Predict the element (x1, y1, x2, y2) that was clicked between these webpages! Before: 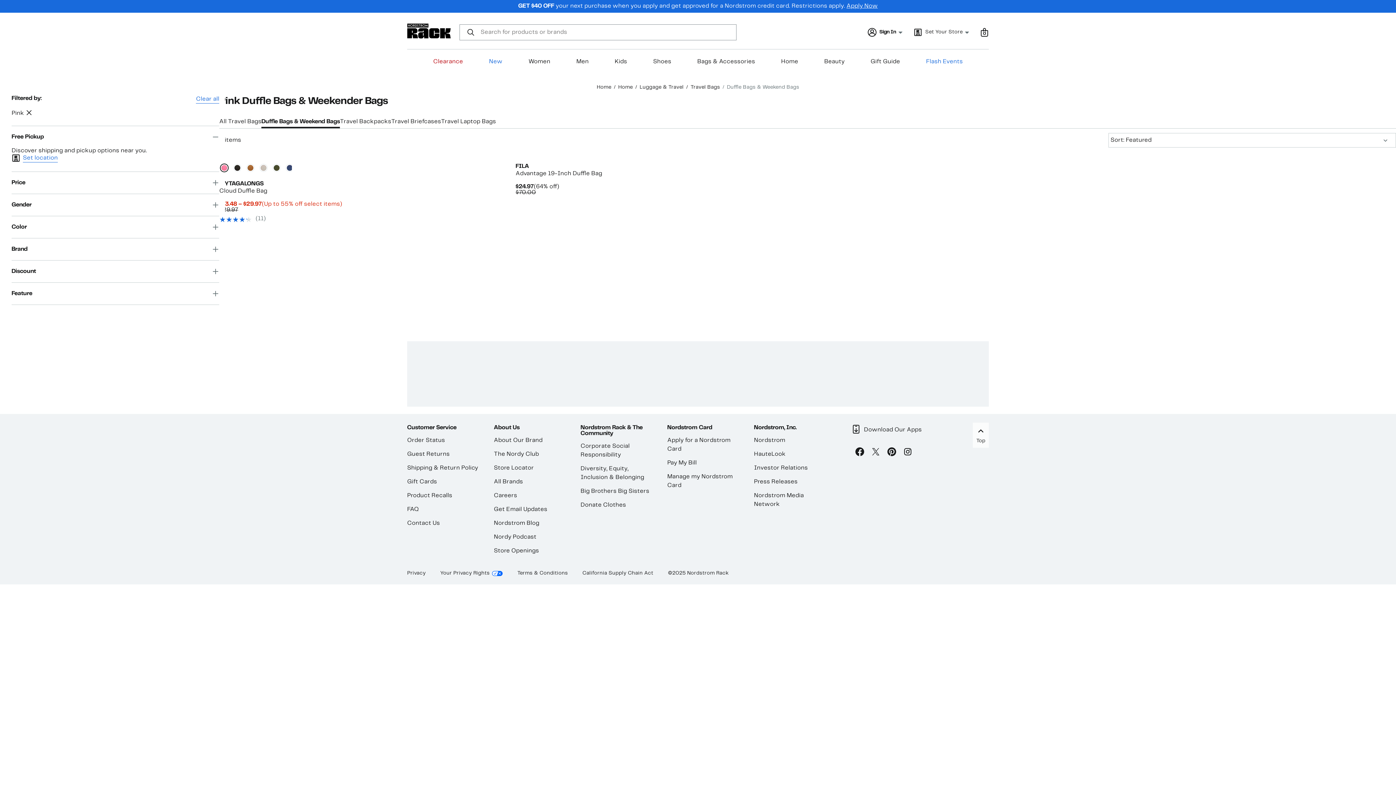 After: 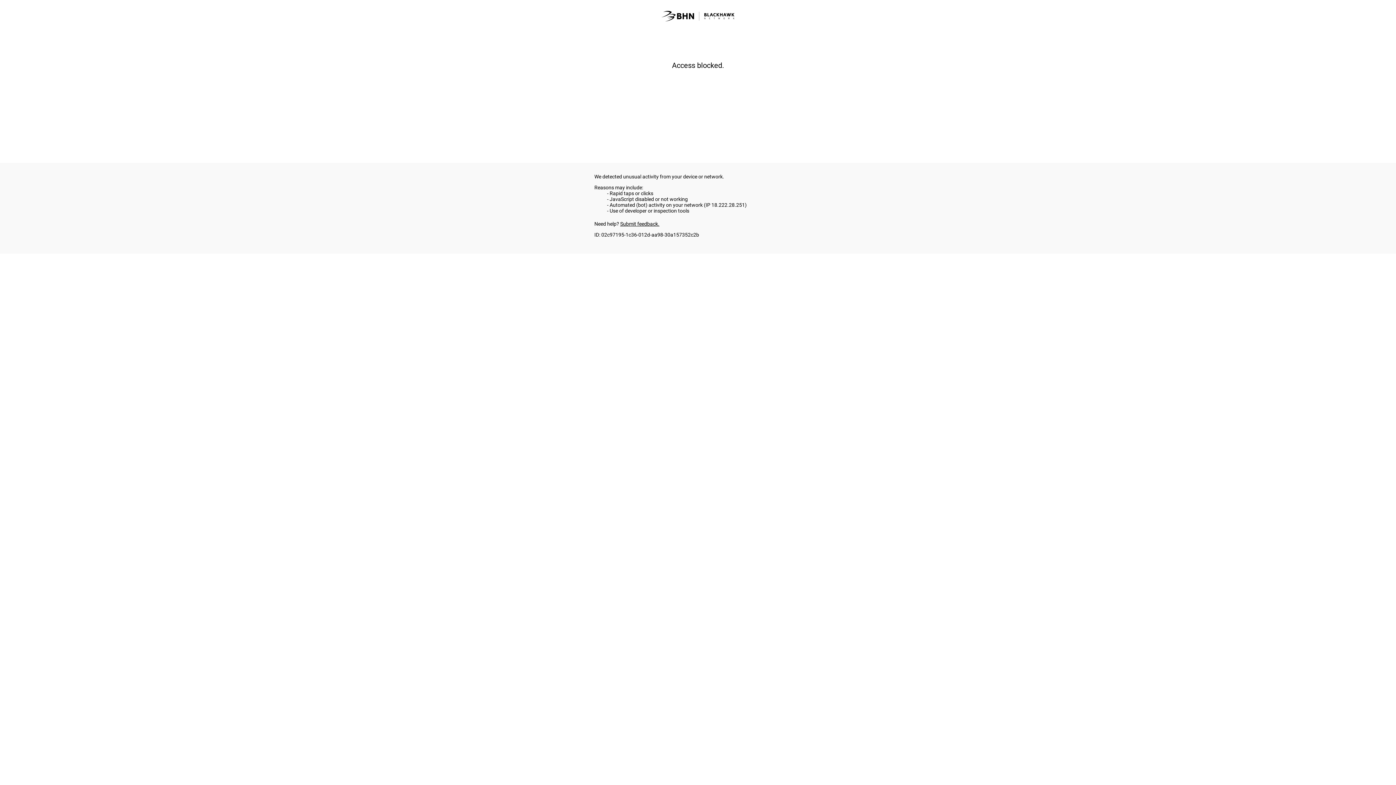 Action: label: Gift Cards bbox: (407, 479, 437, 484)